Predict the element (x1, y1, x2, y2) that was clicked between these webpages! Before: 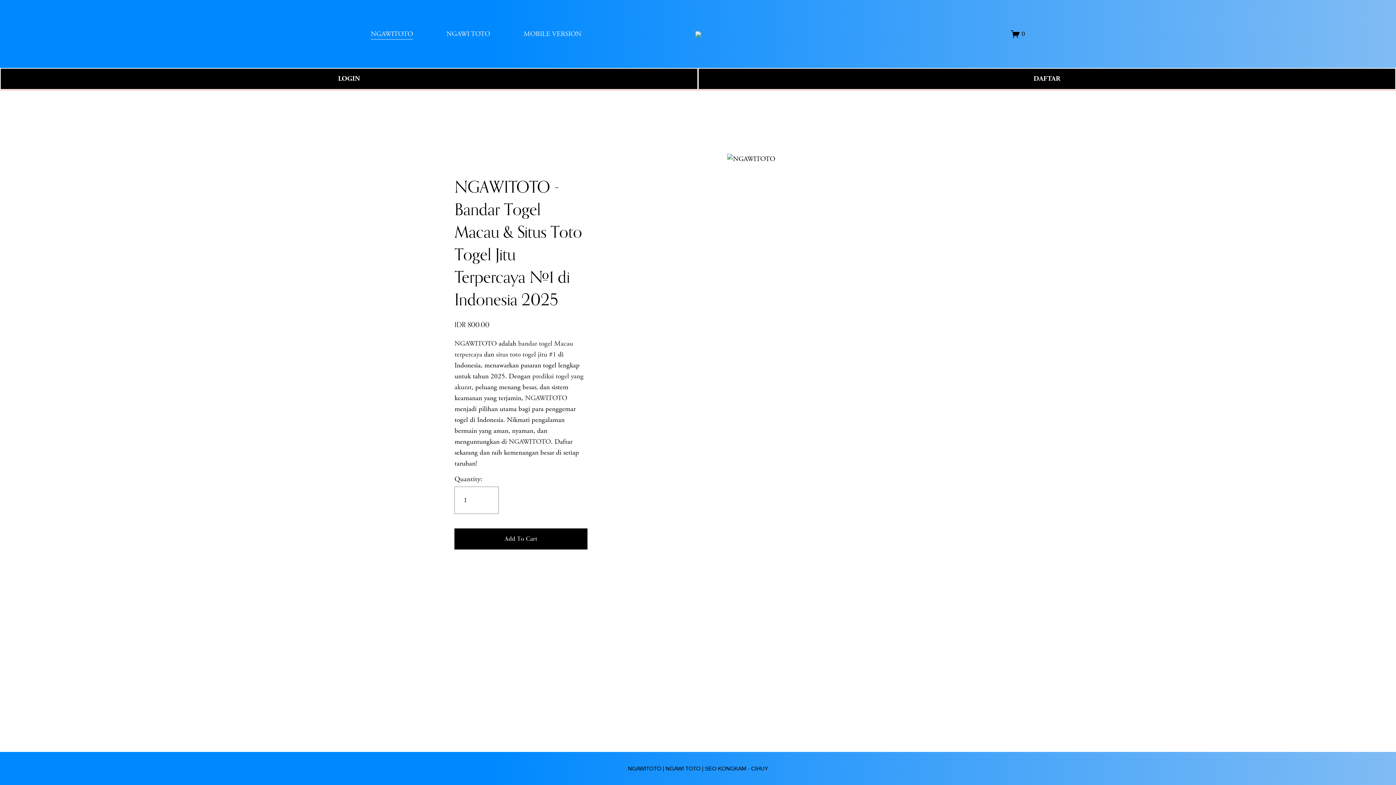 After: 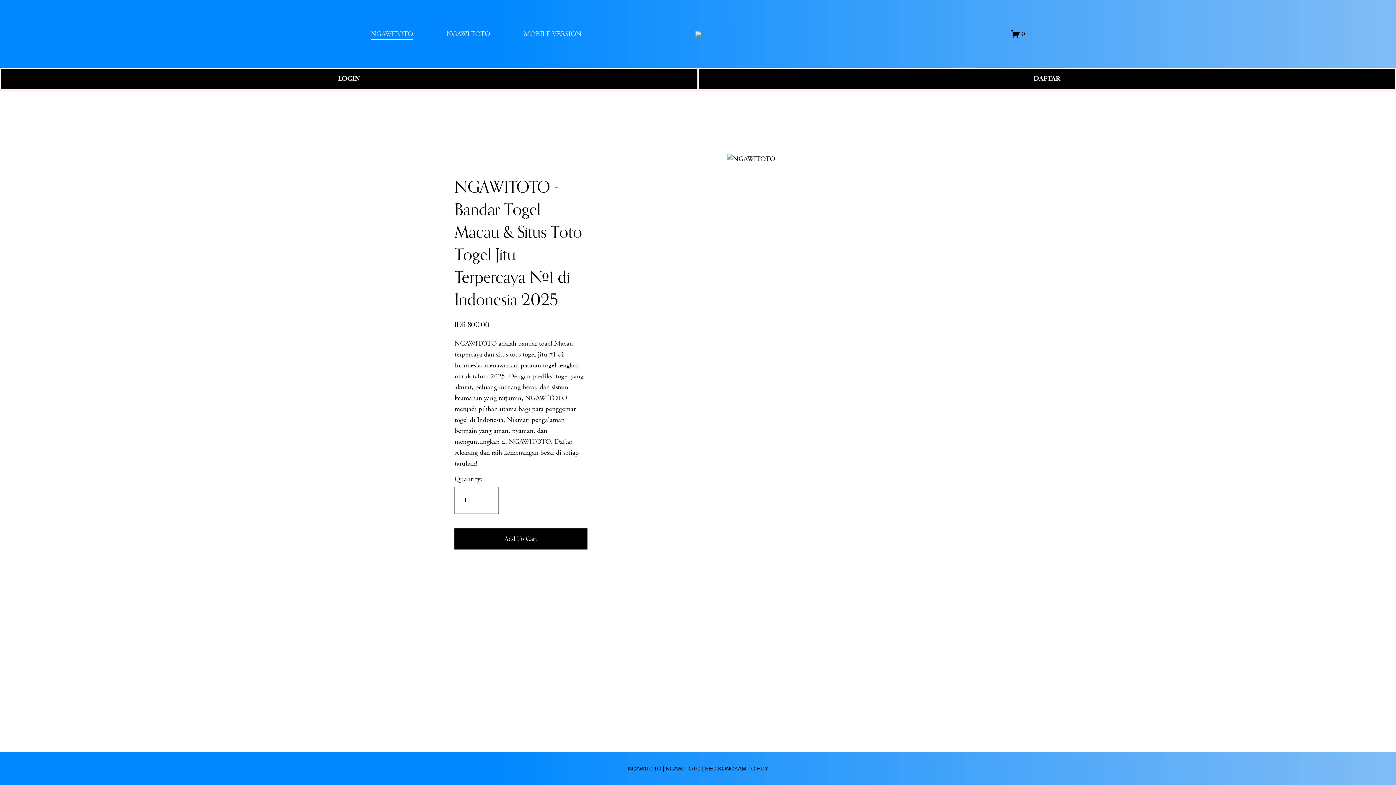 Action: bbox: (628, 765, 768, 772) label: NGAWITOTO | NGAWI TOTO | SEO KONGKAM - CIHUY